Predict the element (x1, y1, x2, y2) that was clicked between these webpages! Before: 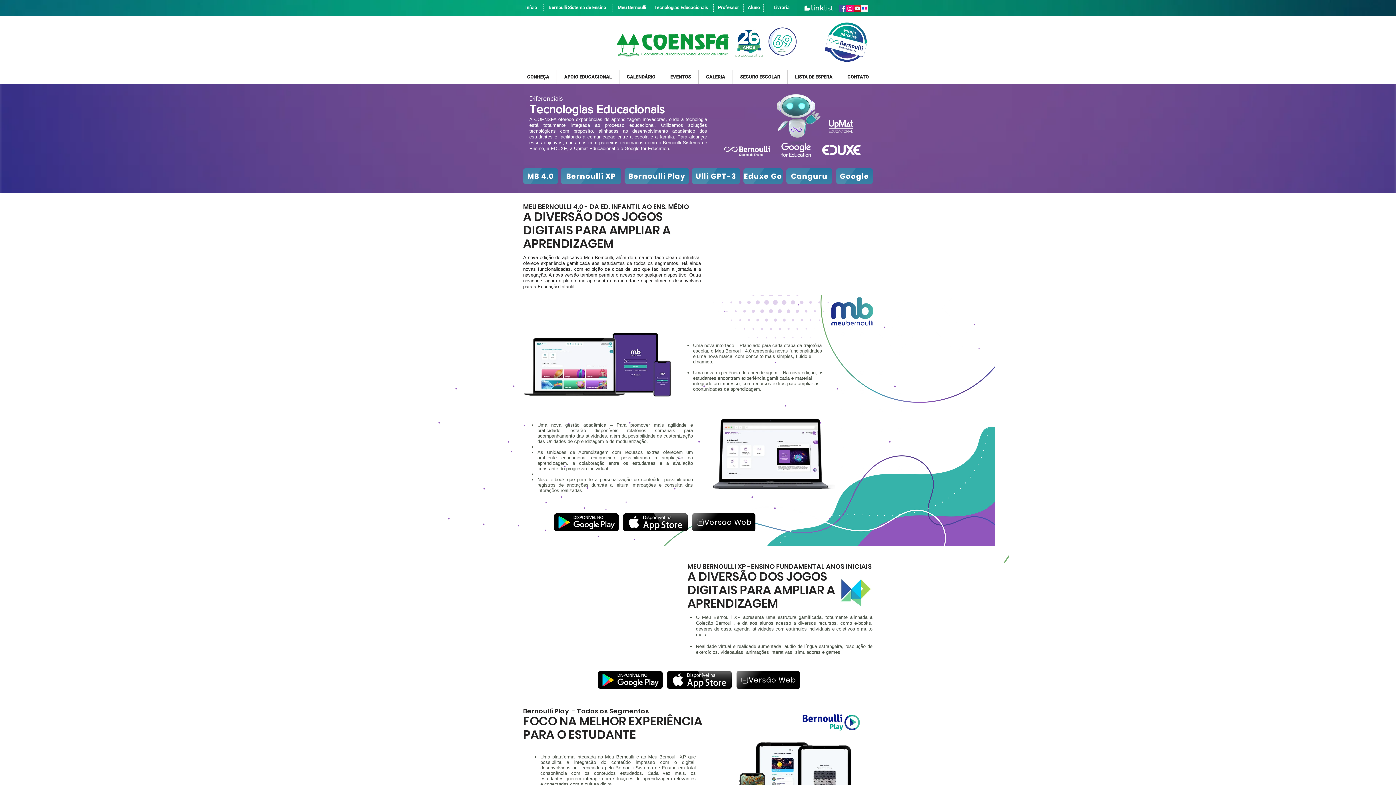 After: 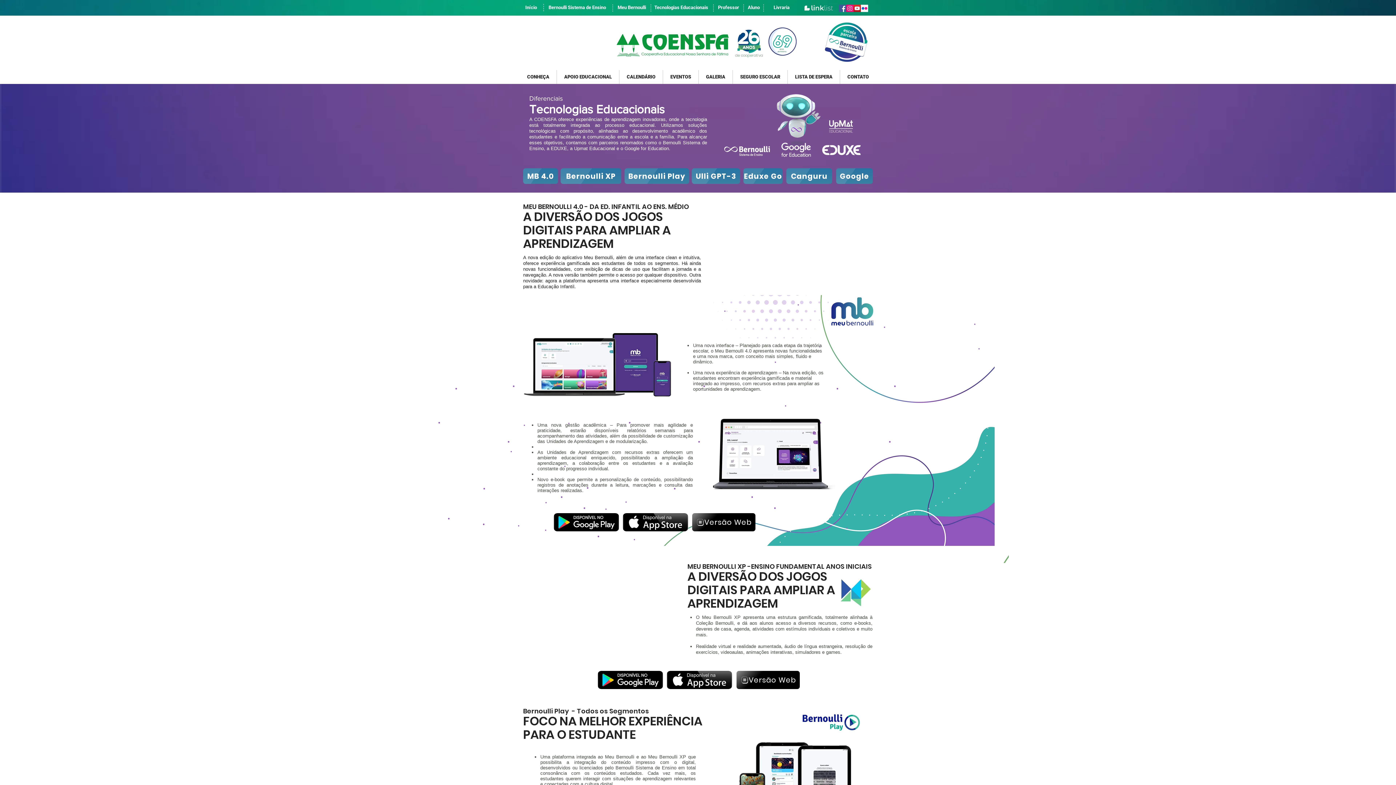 Action: bbox: (823, 18, 871, 66)